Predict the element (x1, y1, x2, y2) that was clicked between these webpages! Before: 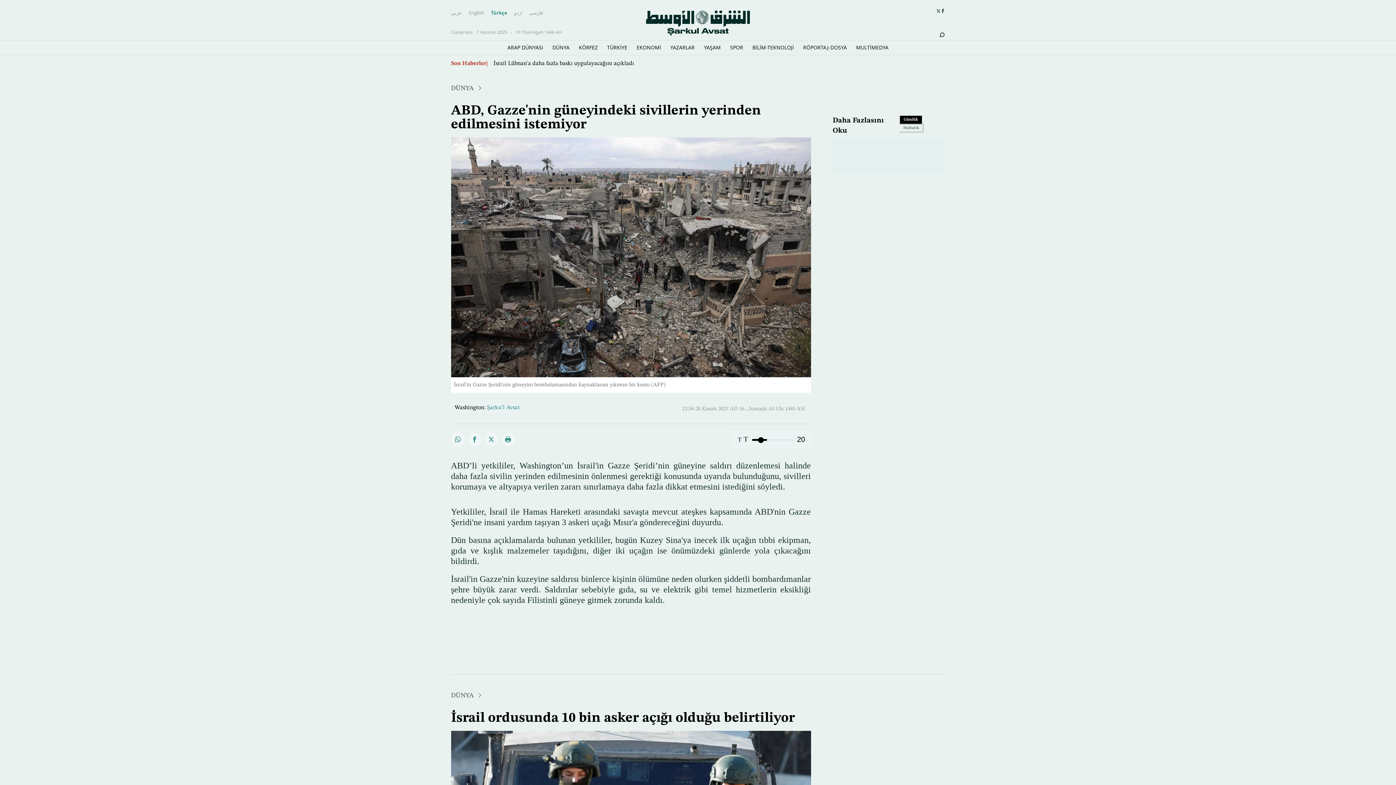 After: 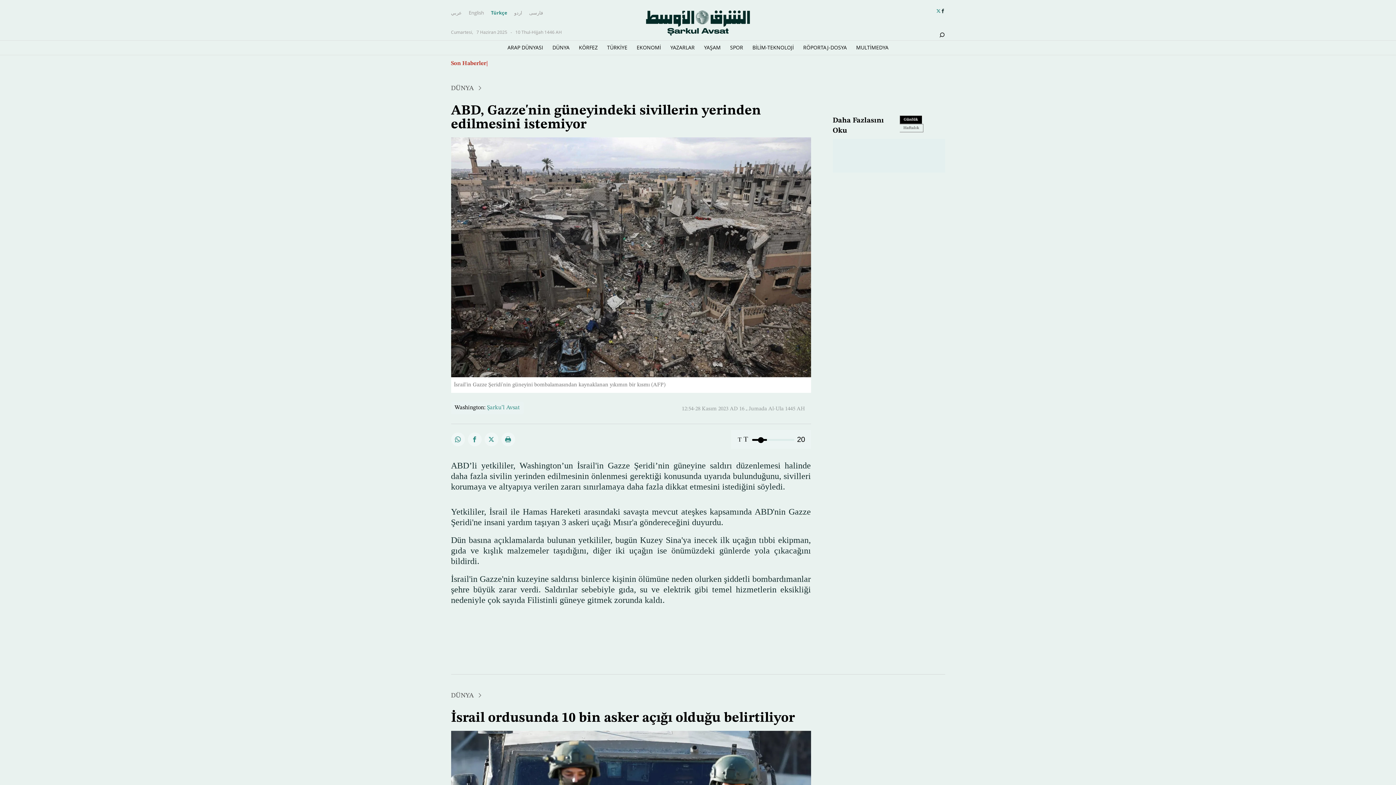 Action: bbox: (936, 8, 940, 13)